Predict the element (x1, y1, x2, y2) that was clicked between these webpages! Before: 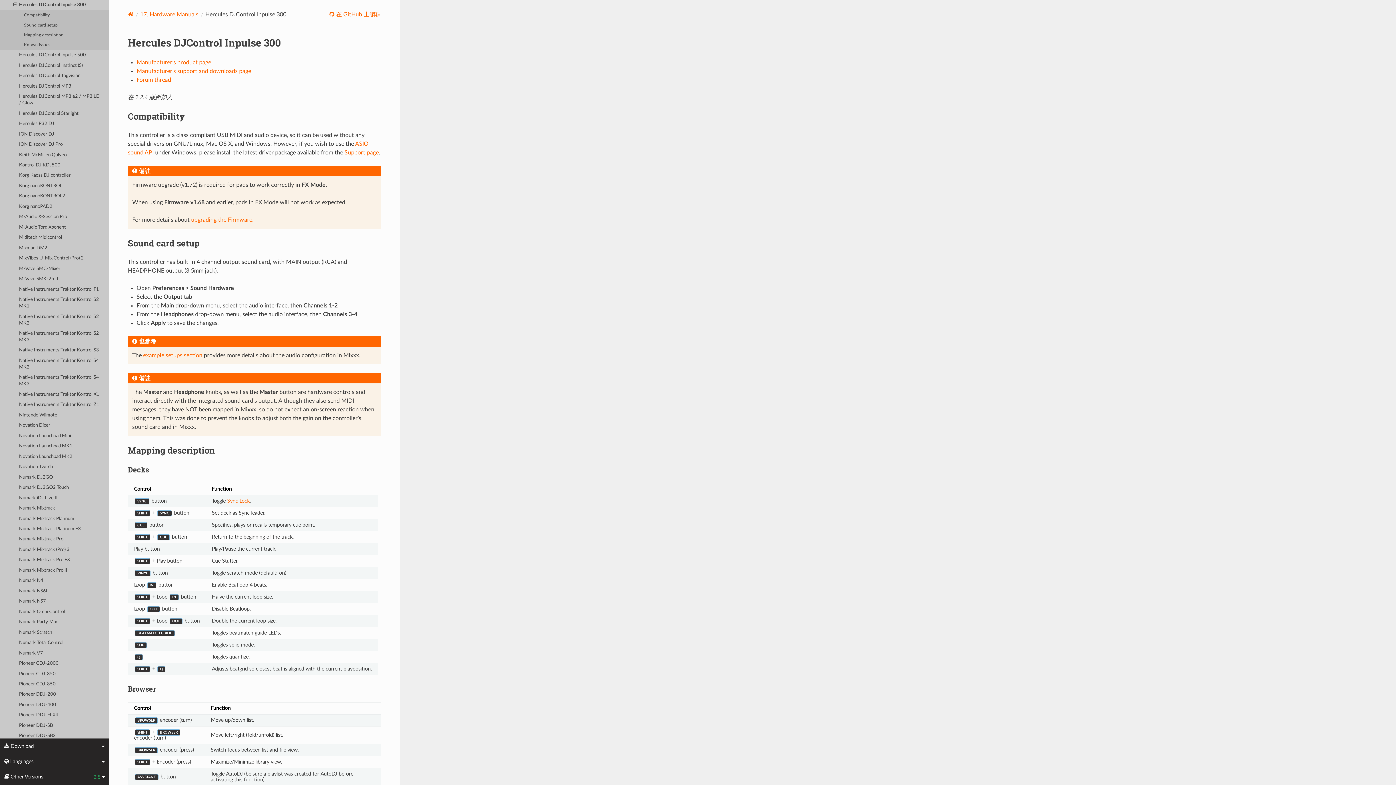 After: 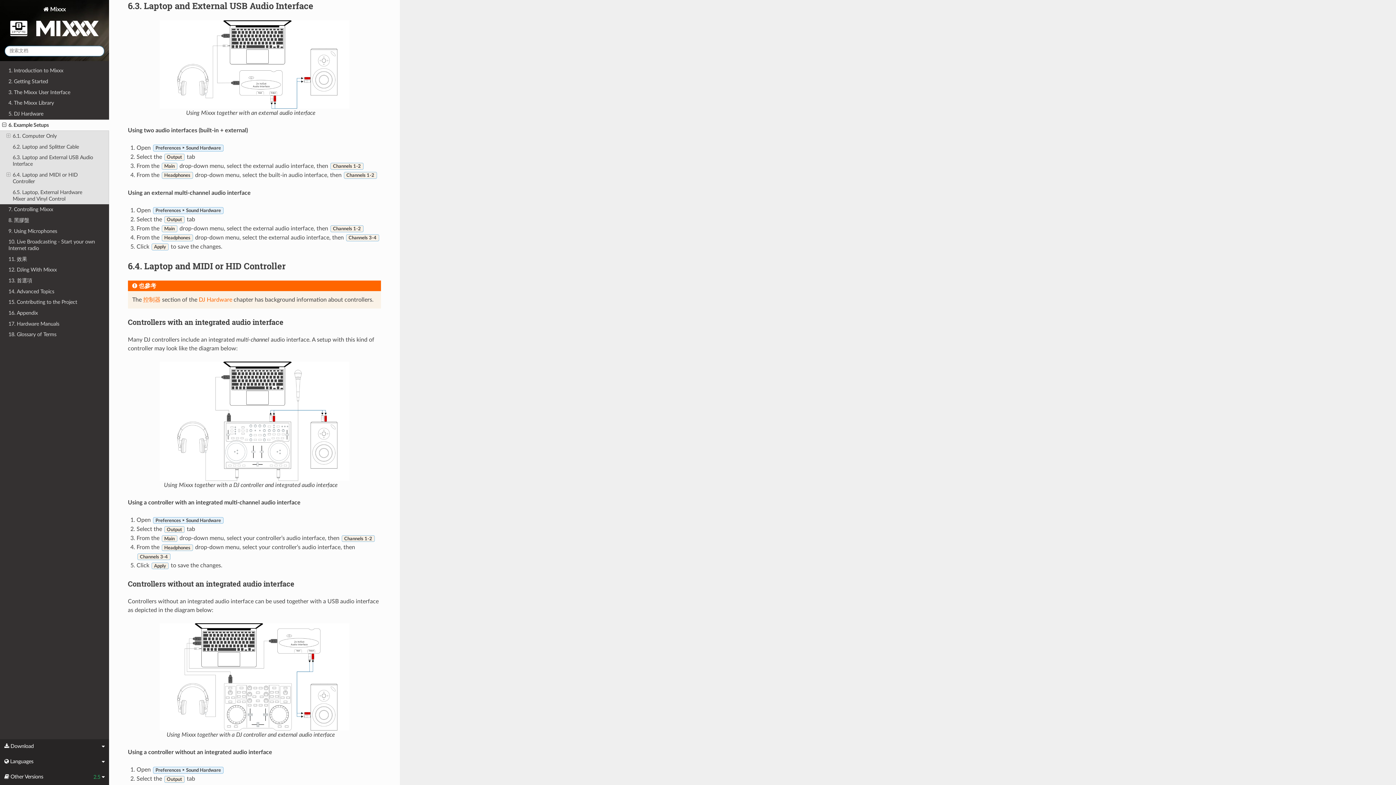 Action: bbox: (143, 352, 202, 358) label: example setups section